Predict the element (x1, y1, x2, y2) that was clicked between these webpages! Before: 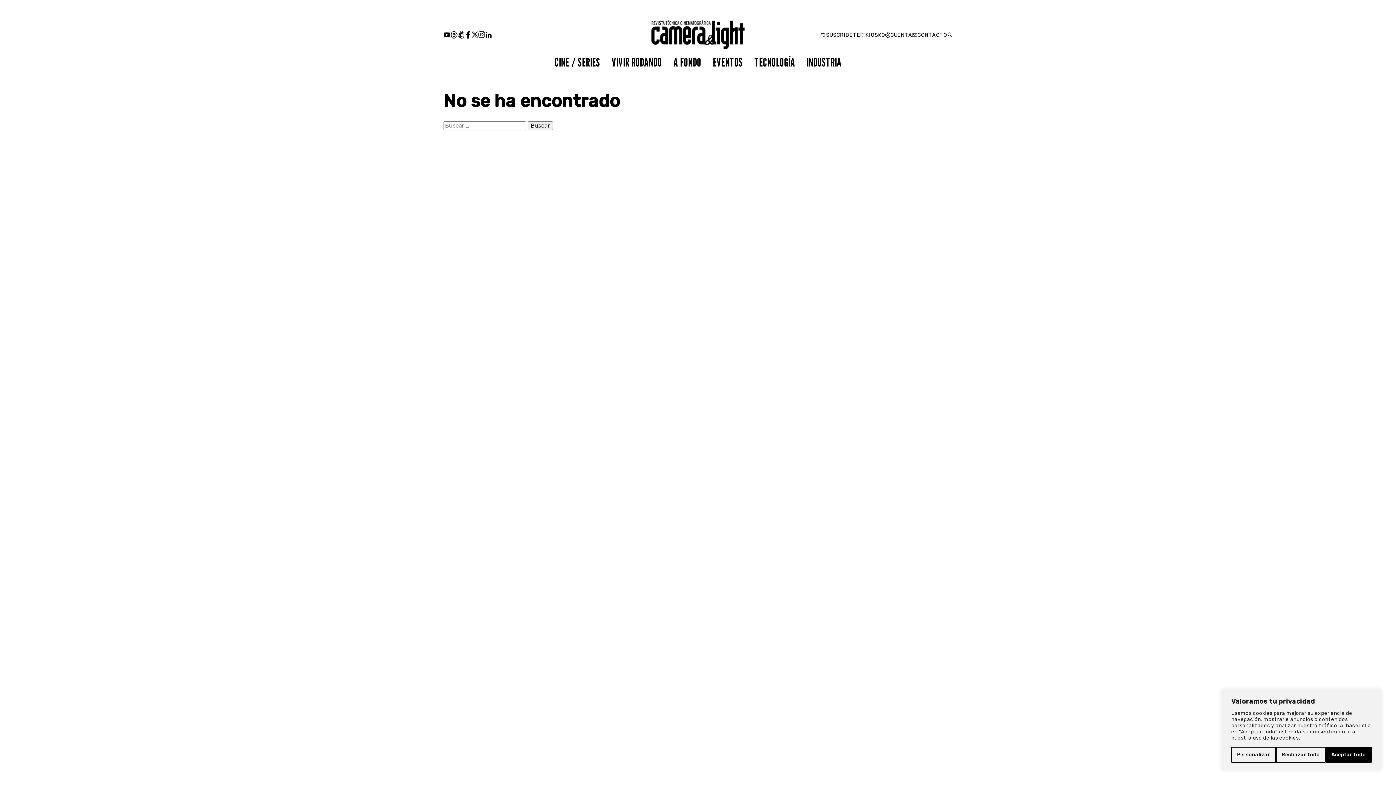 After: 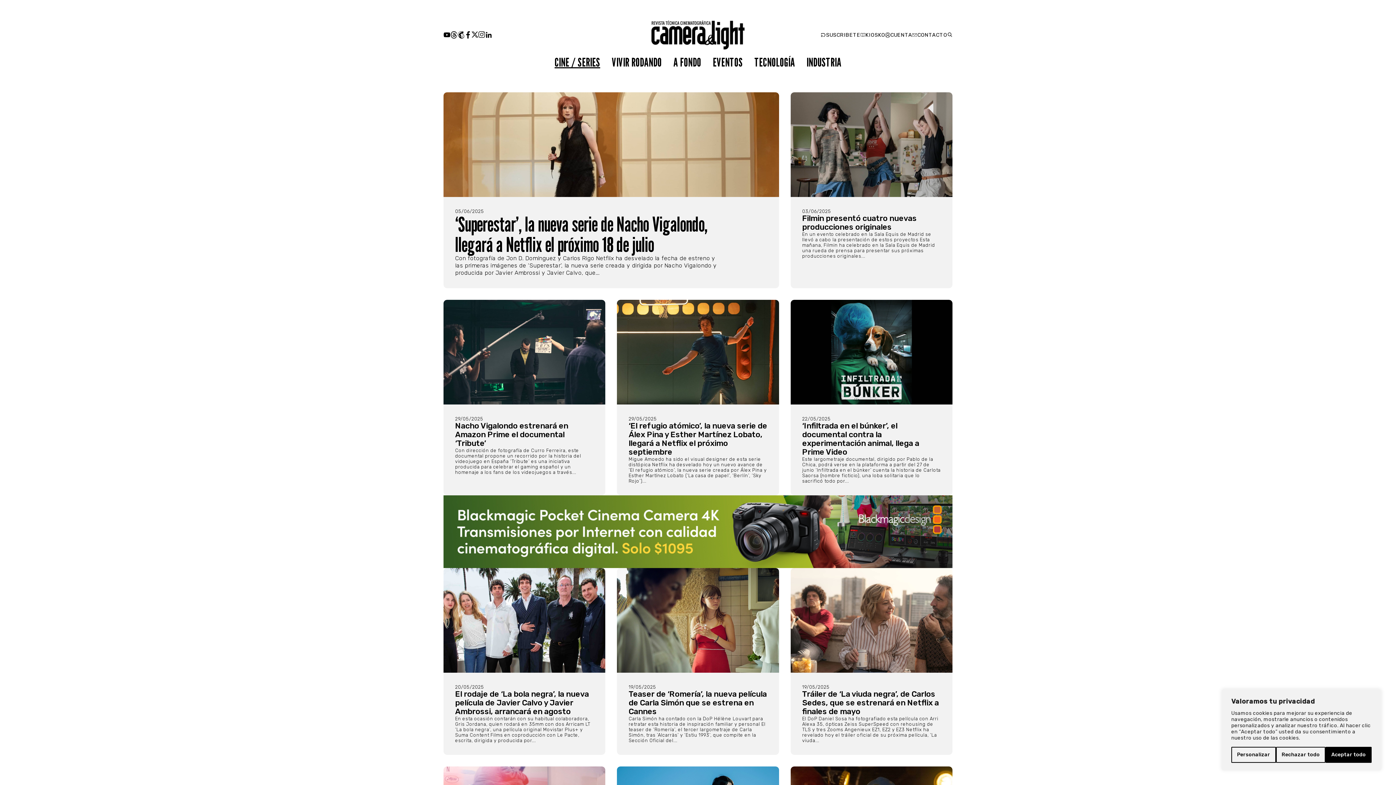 Action: label: CINE / SERIES bbox: (554, 55, 600, 69)